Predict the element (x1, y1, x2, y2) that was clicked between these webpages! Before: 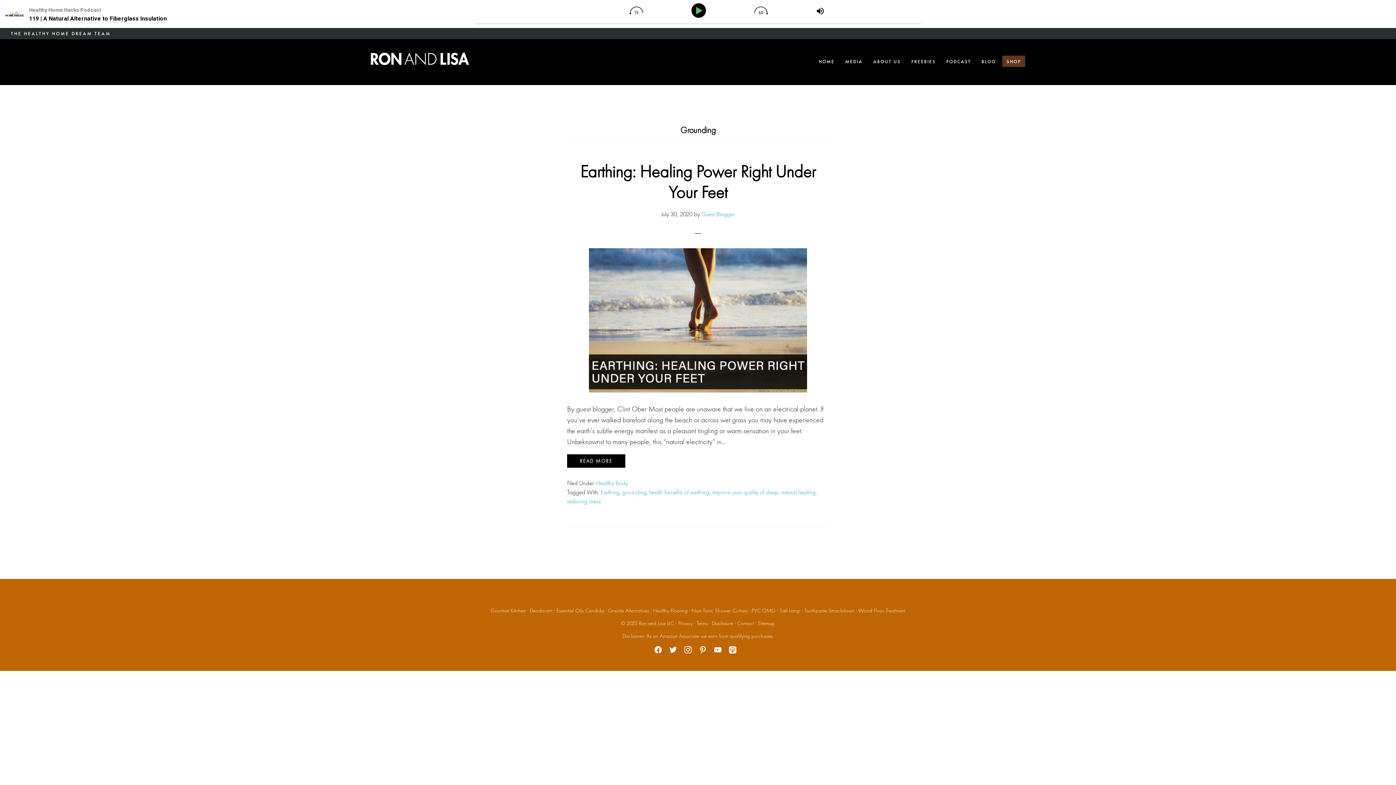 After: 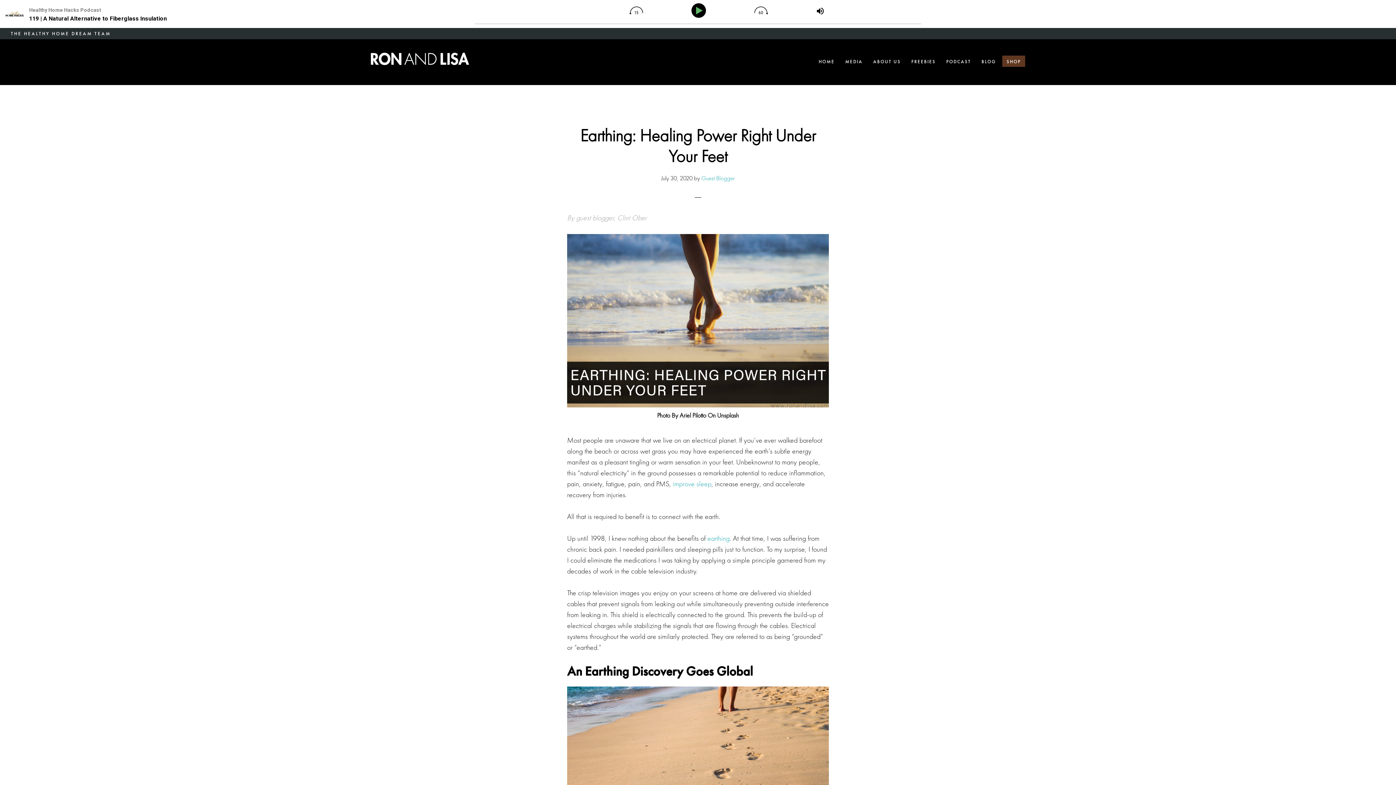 Action: bbox: (567, 248, 829, 392)